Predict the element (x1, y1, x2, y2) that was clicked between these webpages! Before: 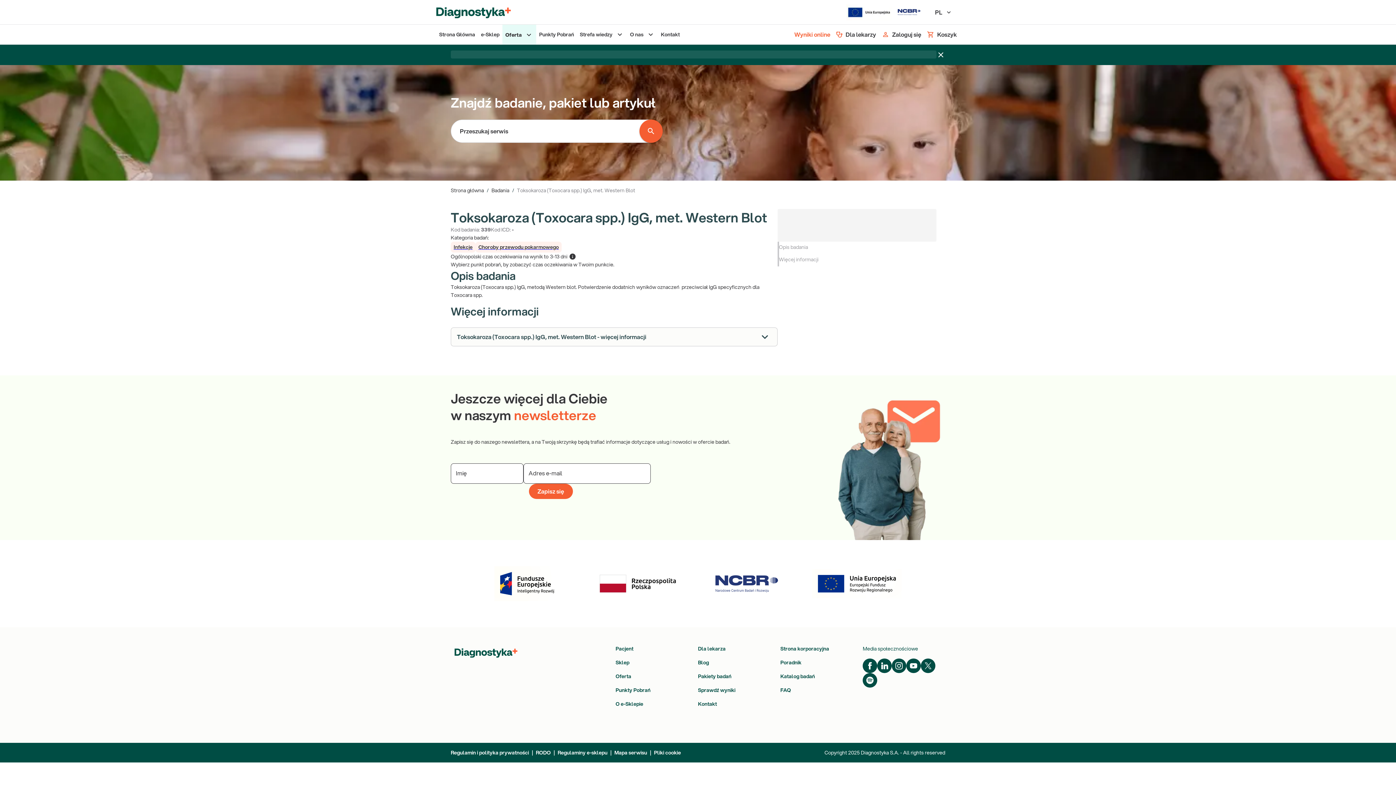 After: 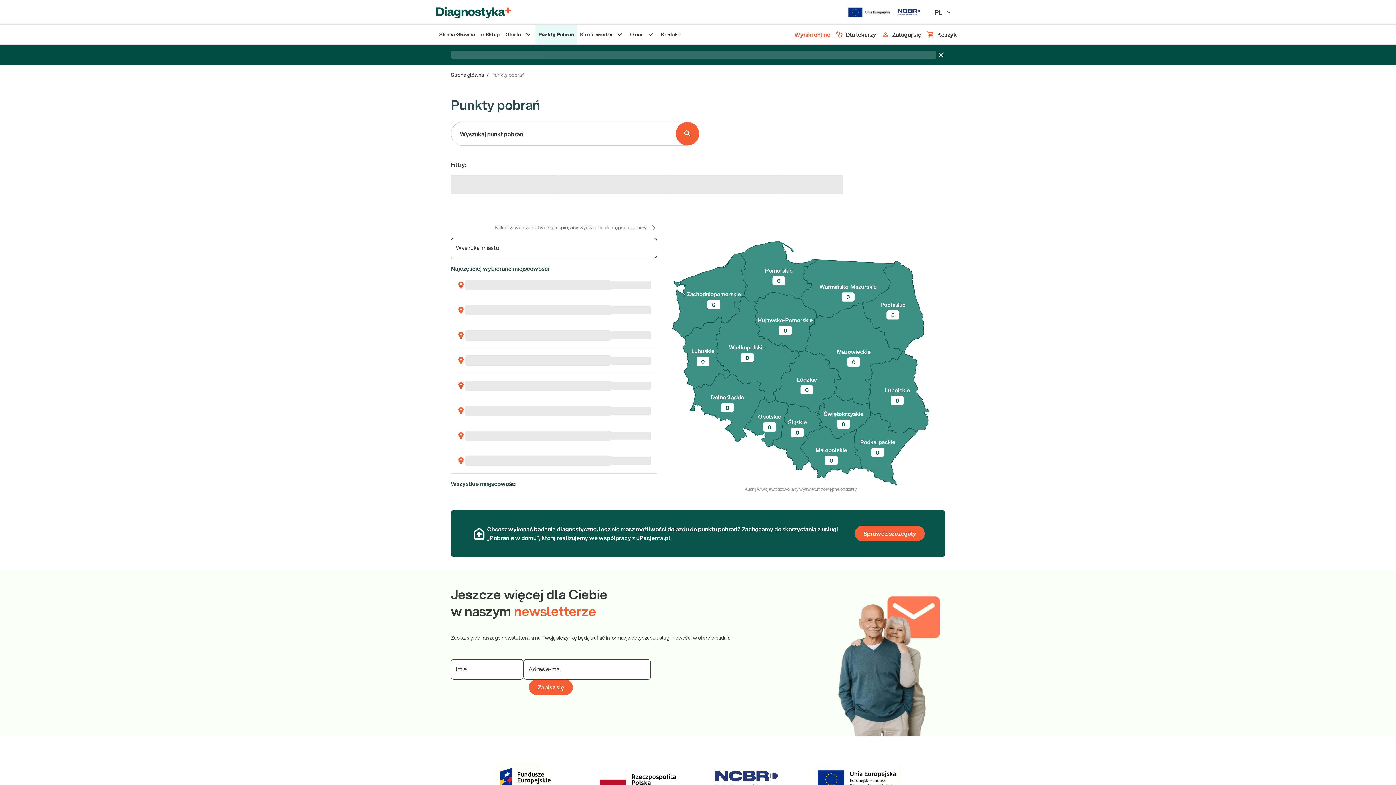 Action: label: Punkty Pobrań bbox: (536, 24, 577, 44)